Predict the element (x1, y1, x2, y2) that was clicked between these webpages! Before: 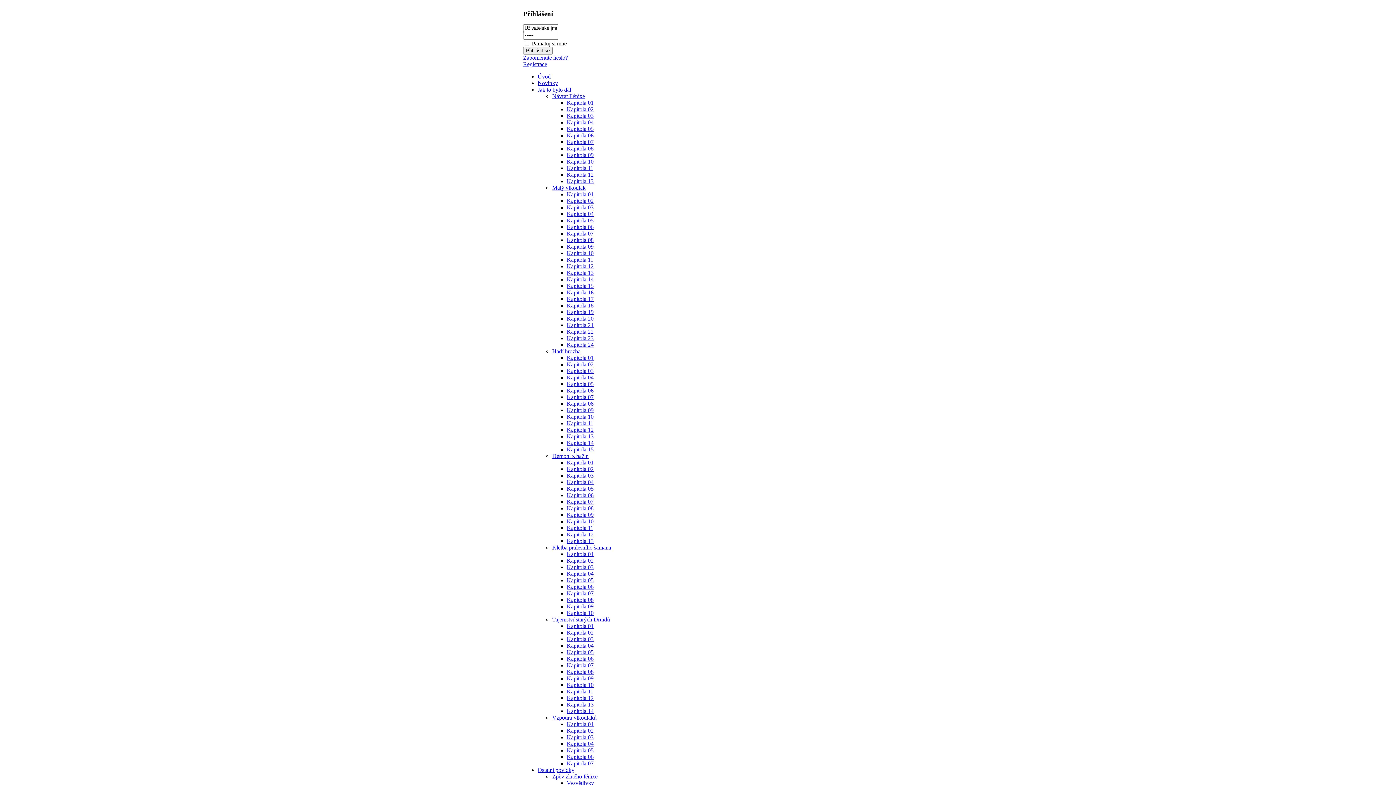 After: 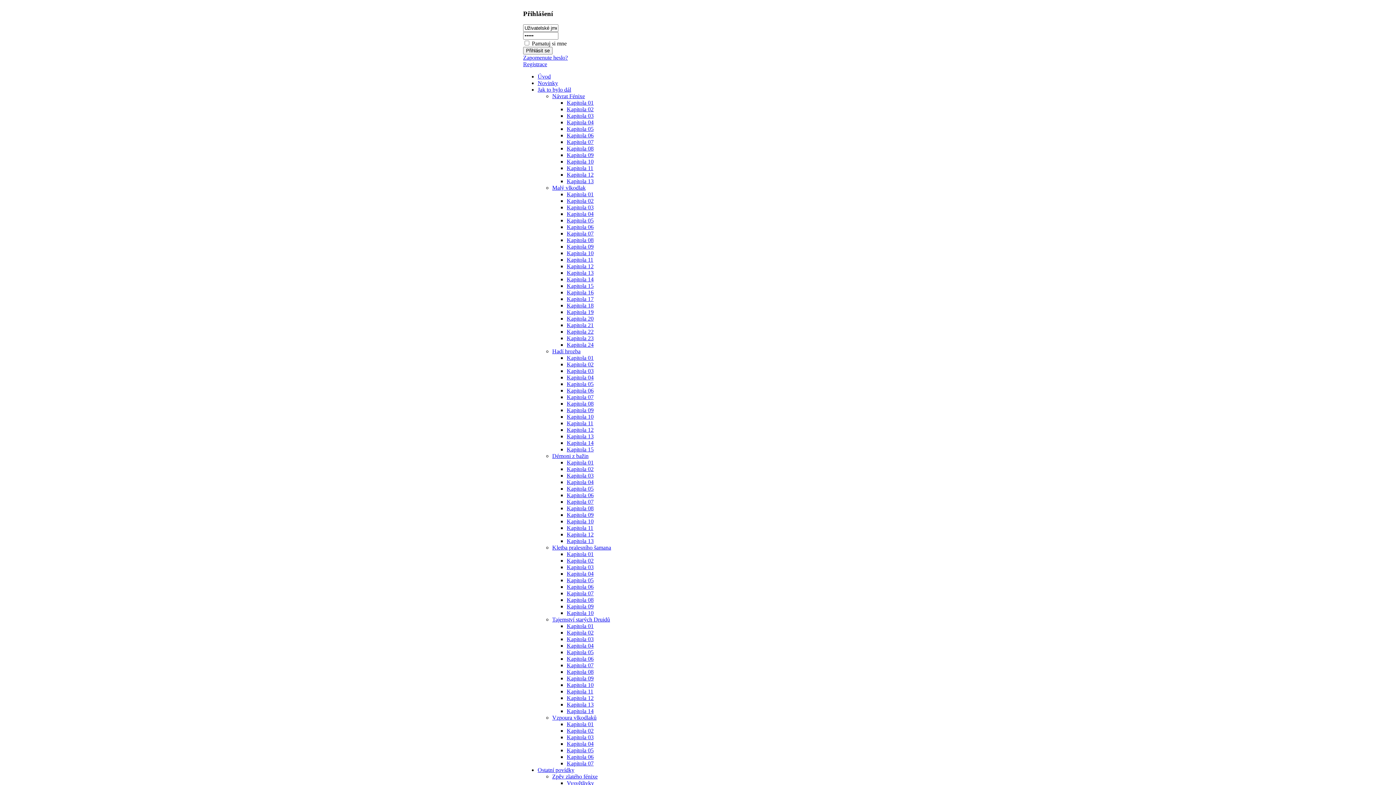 Action: bbox: (566, 224, 593, 230) label: Kapitola 06